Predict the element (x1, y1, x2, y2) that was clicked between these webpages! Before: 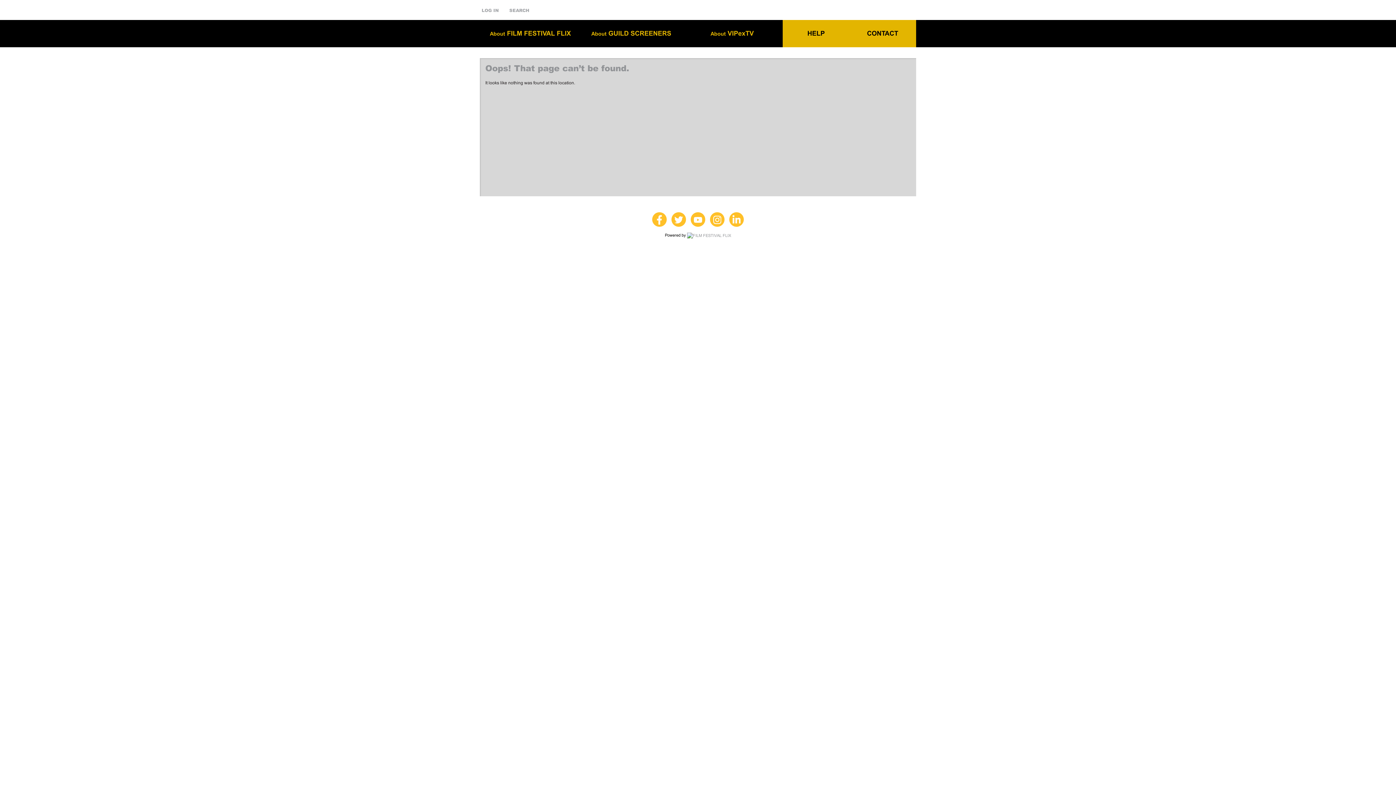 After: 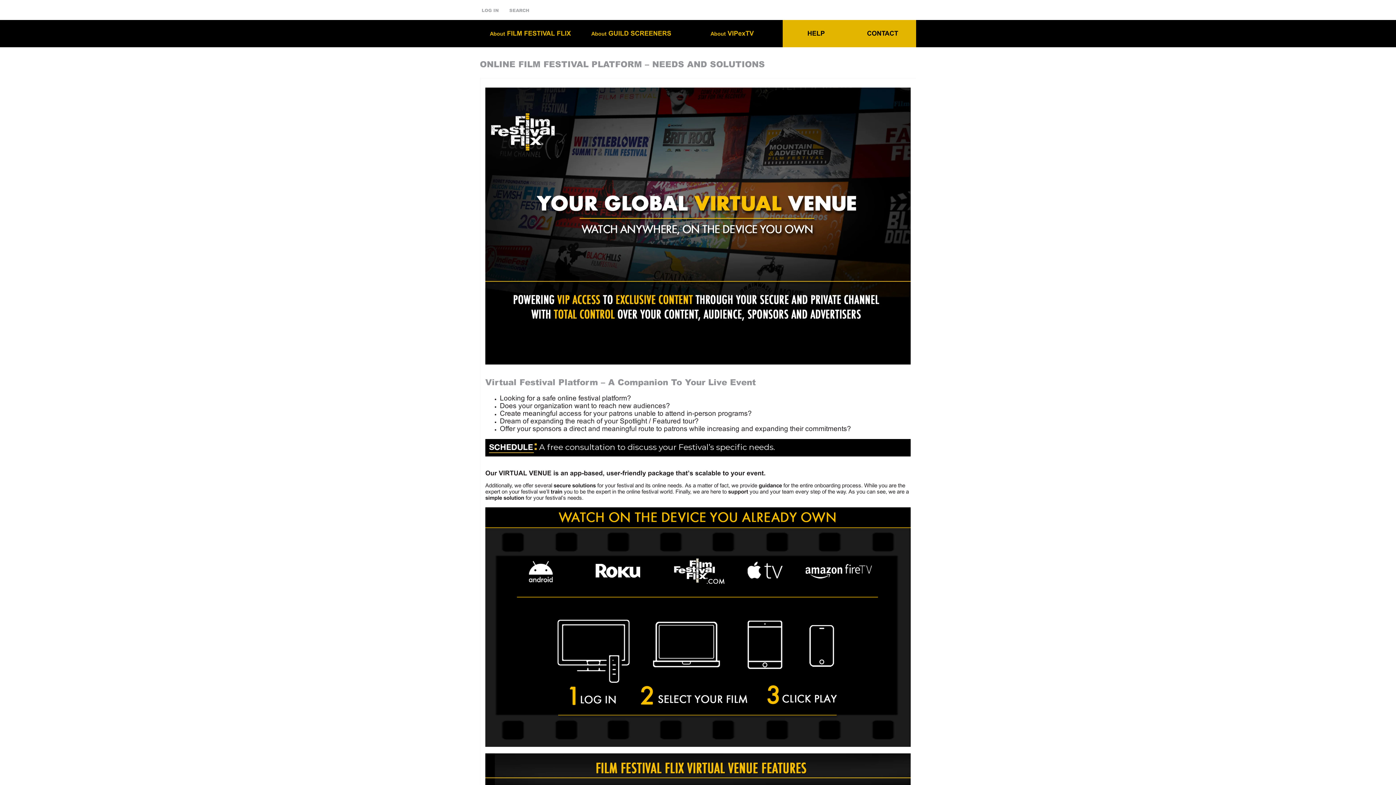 Action: label: About FILM FESTIVAL FLIX bbox: (480, 29, 581, 37)